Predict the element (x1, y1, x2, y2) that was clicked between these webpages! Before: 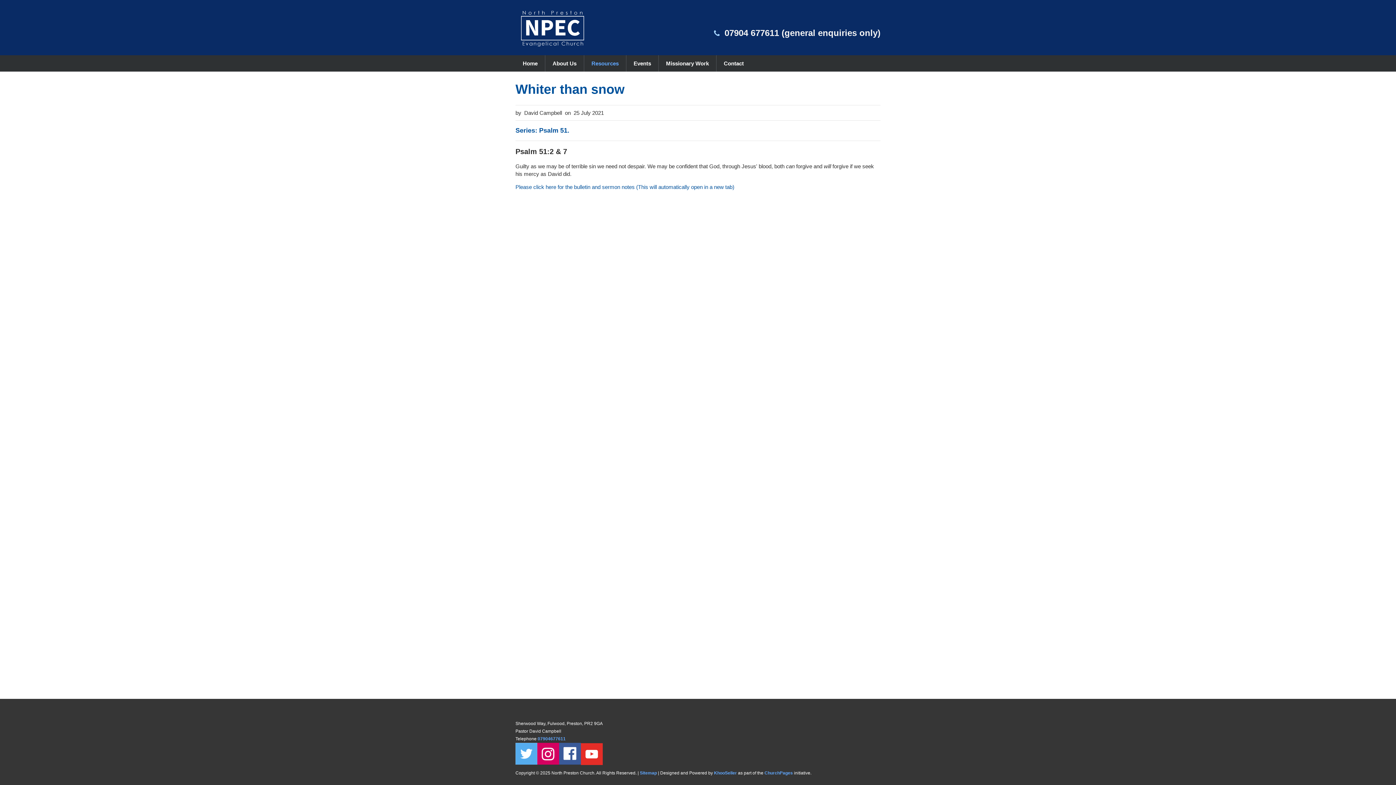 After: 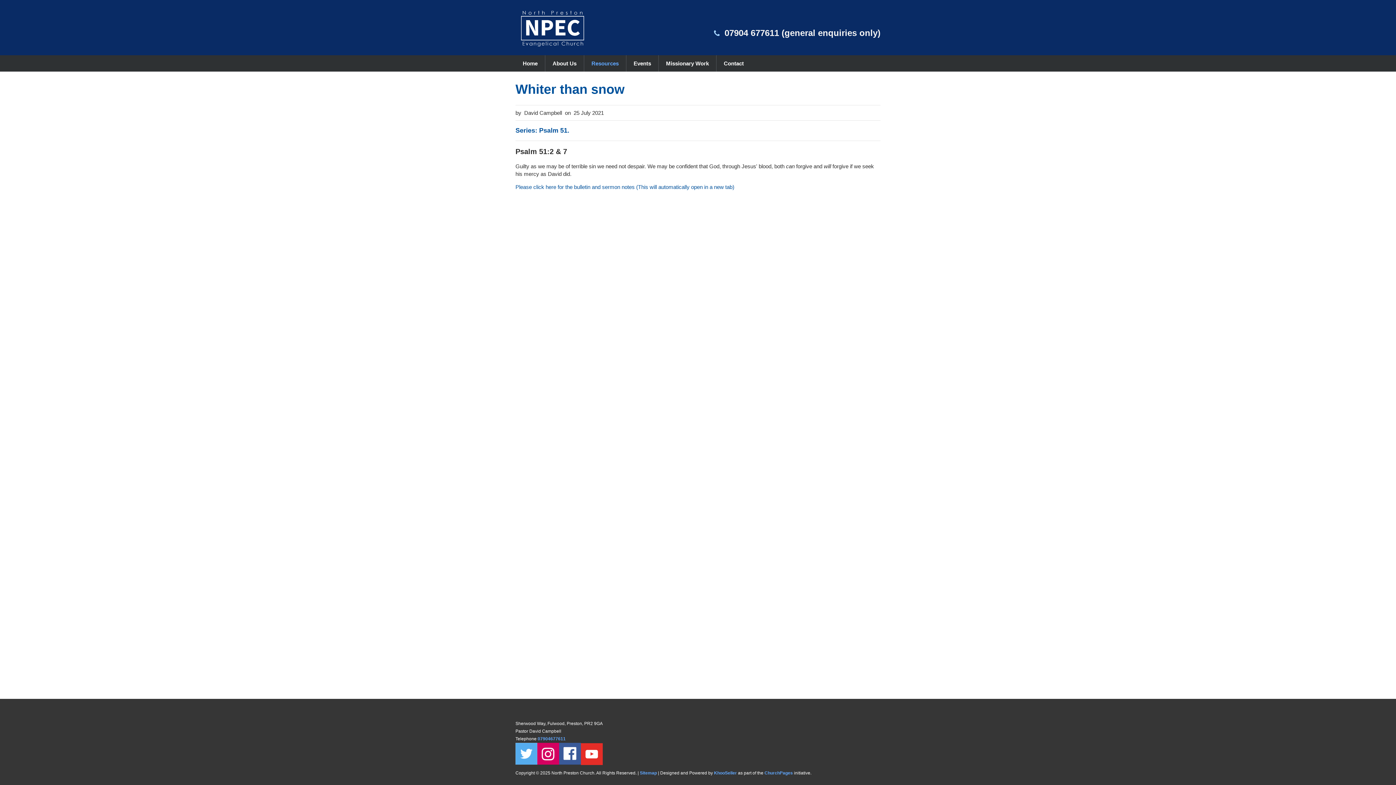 Action: bbox: (537, 750, 559, 756)